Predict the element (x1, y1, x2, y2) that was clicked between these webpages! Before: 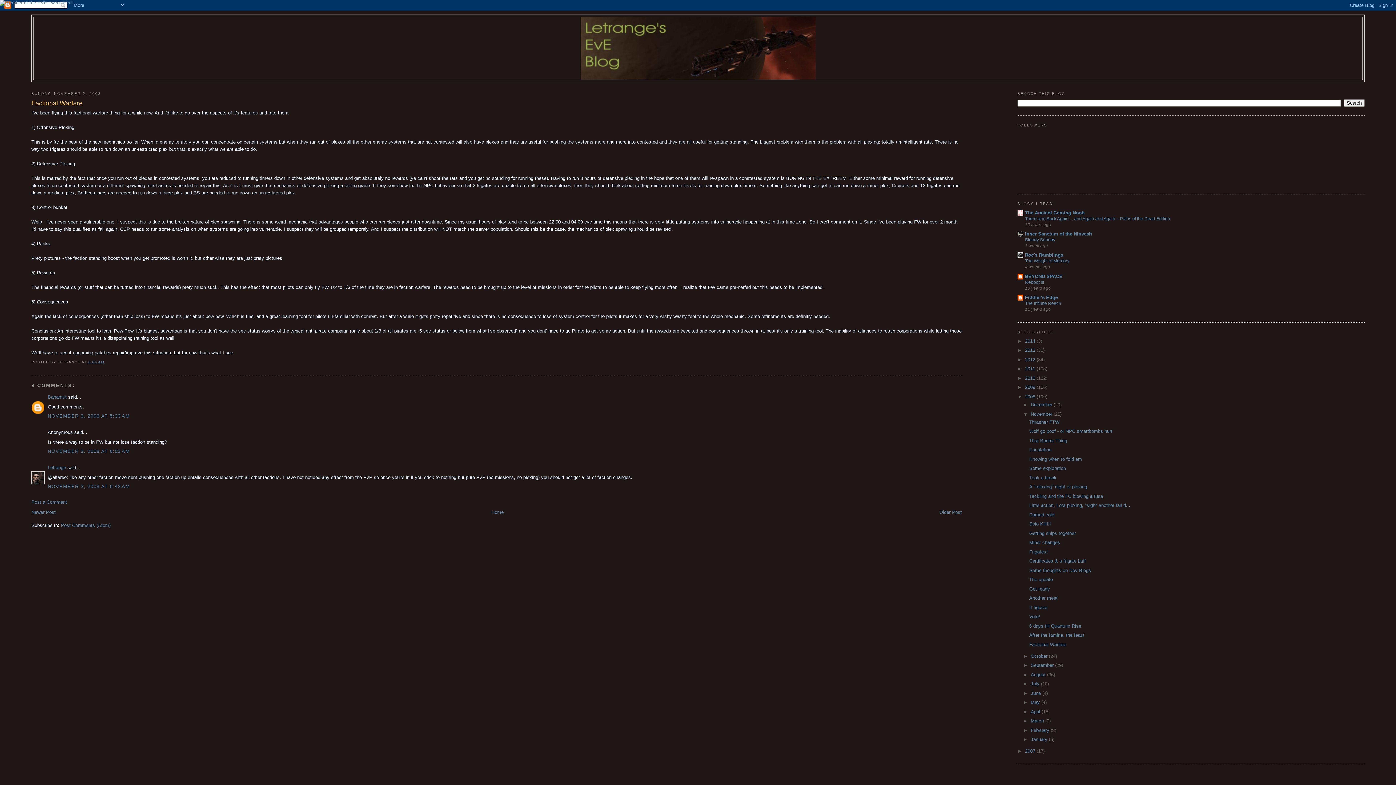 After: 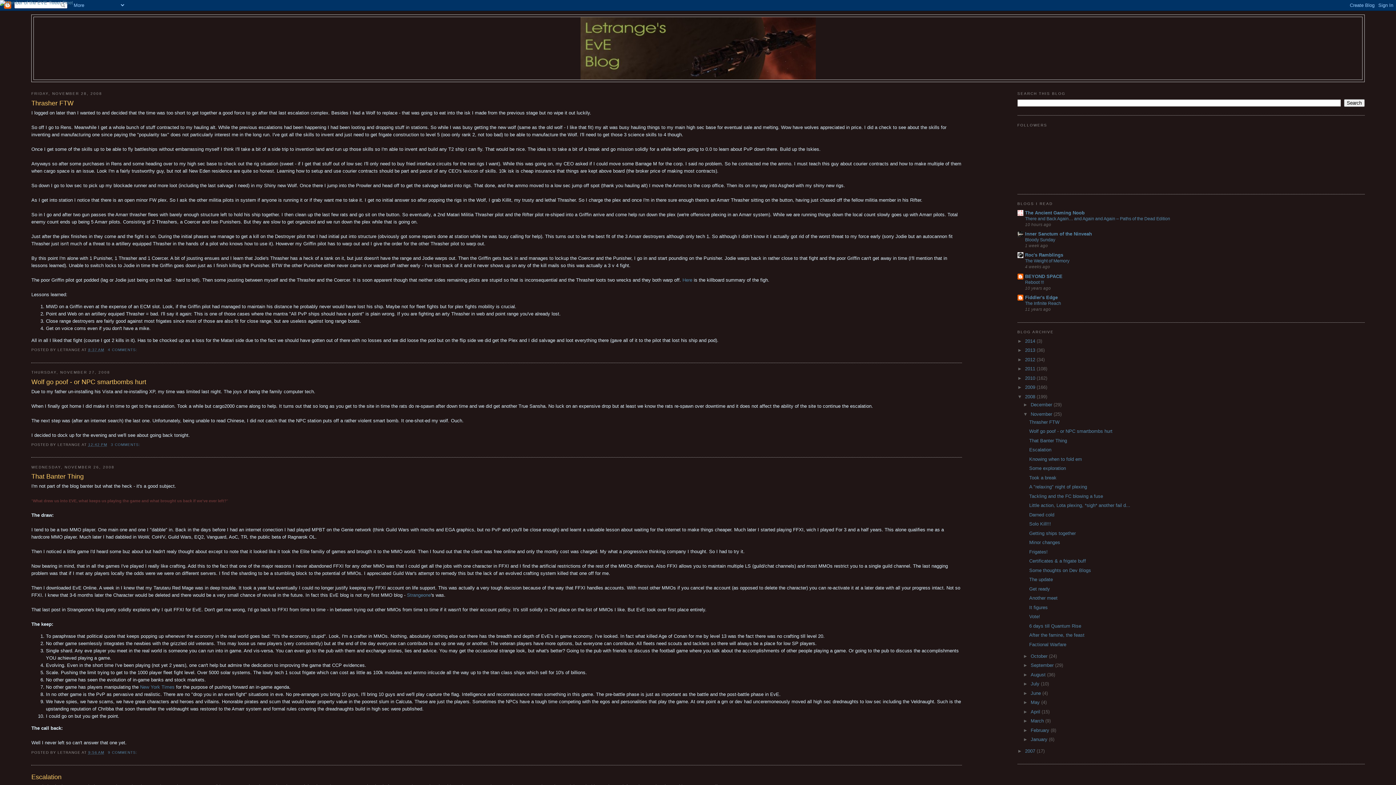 Action: label: November  bbox: (1030, 411, 1053, 416)